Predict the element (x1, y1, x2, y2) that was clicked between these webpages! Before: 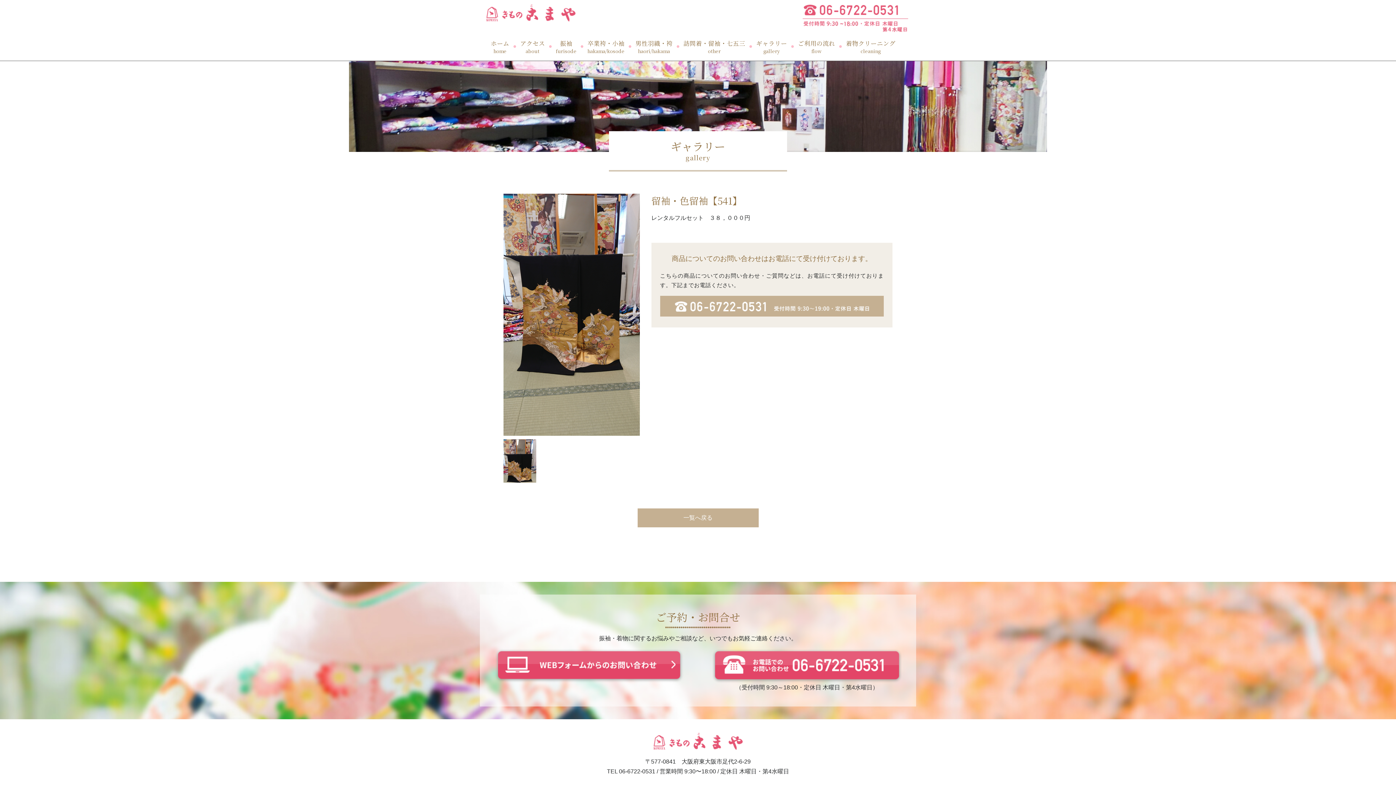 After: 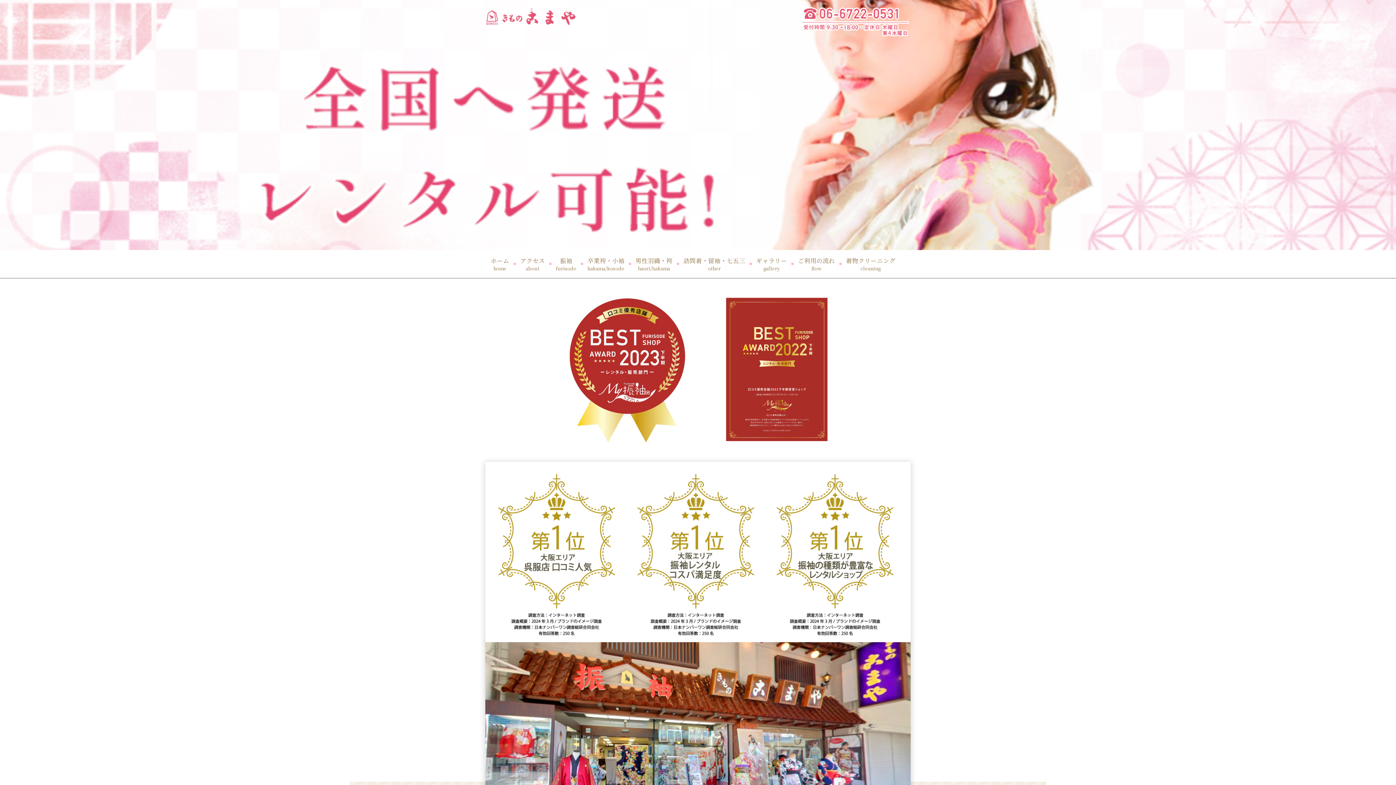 Action: label: ホーム
home bbox: (485, 32, 514, 60)